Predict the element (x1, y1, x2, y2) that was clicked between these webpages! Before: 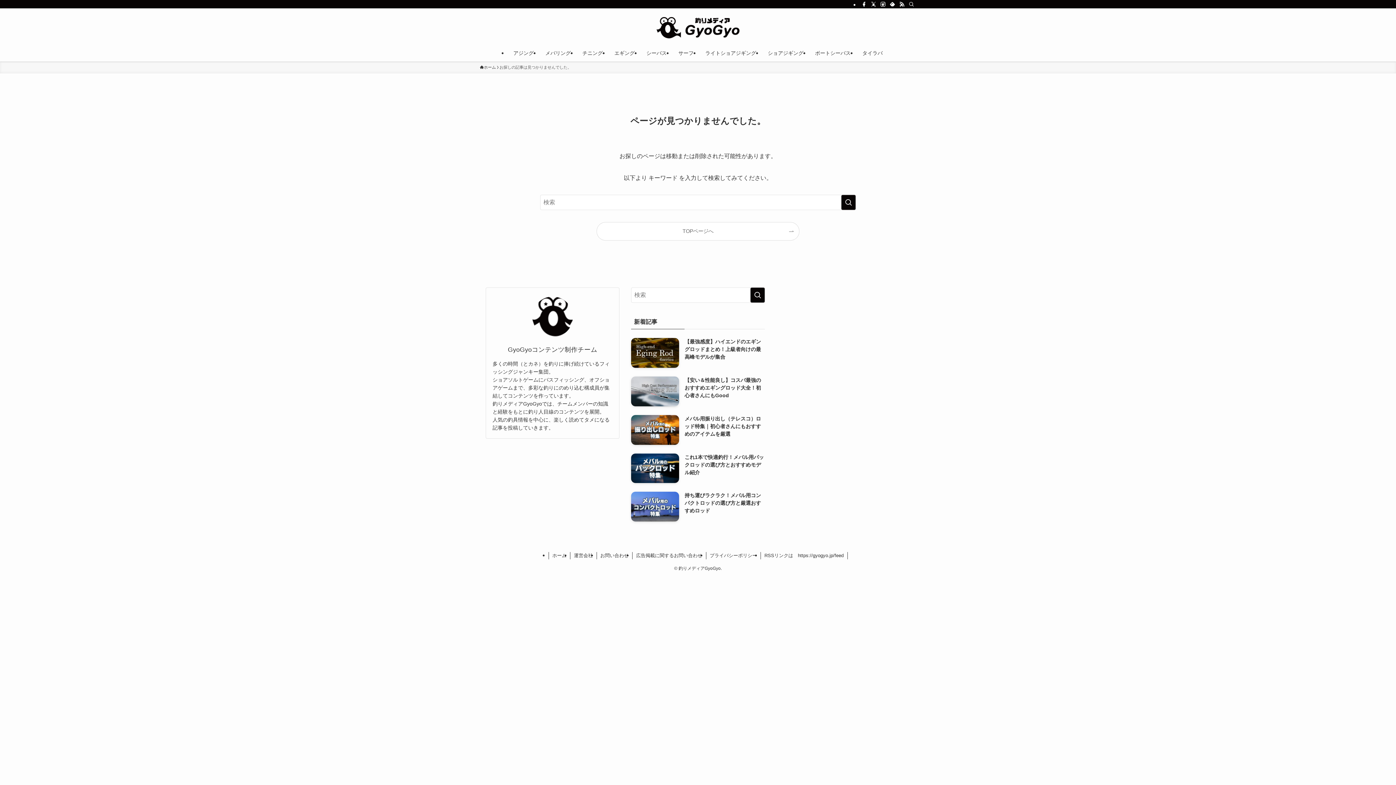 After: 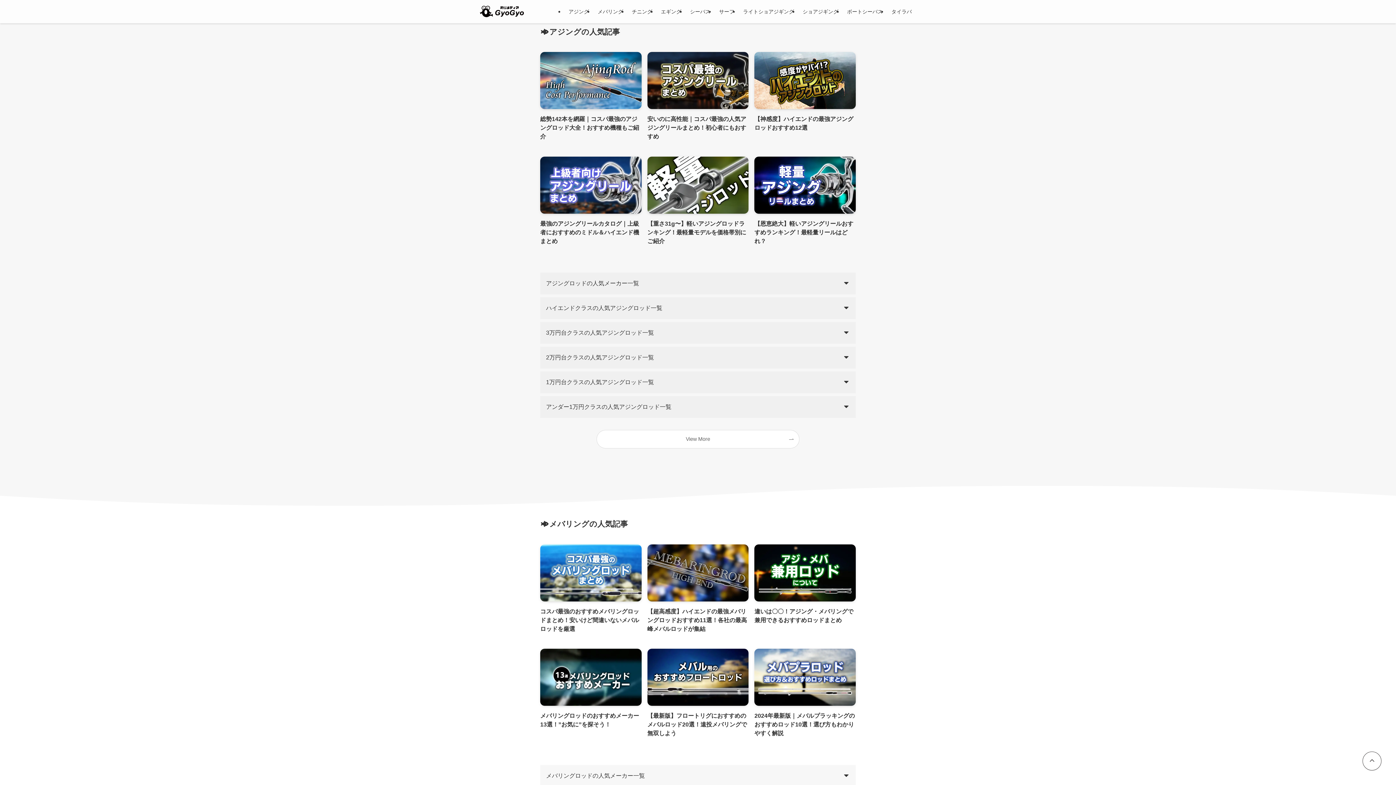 Action: label: アジング bbox: (507, 44, 539, 61)